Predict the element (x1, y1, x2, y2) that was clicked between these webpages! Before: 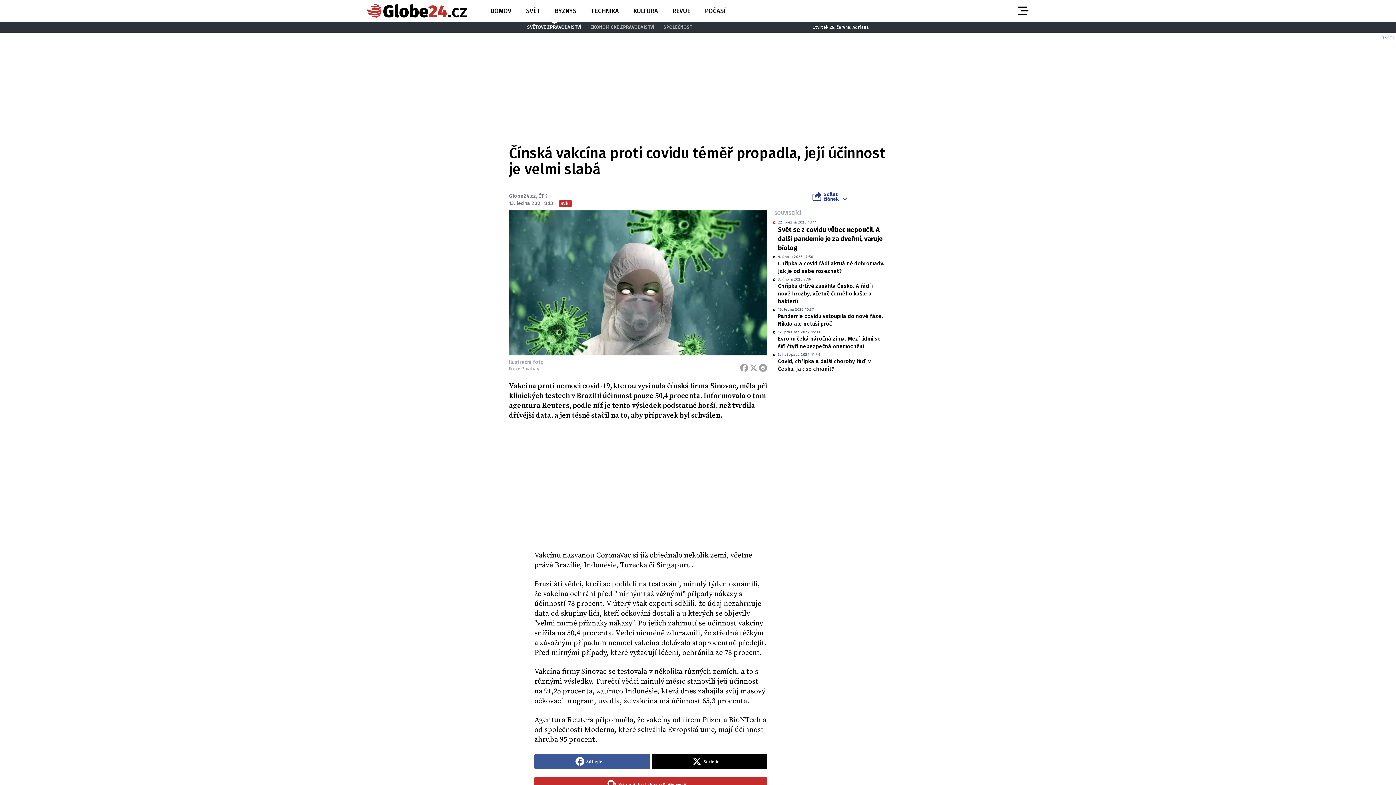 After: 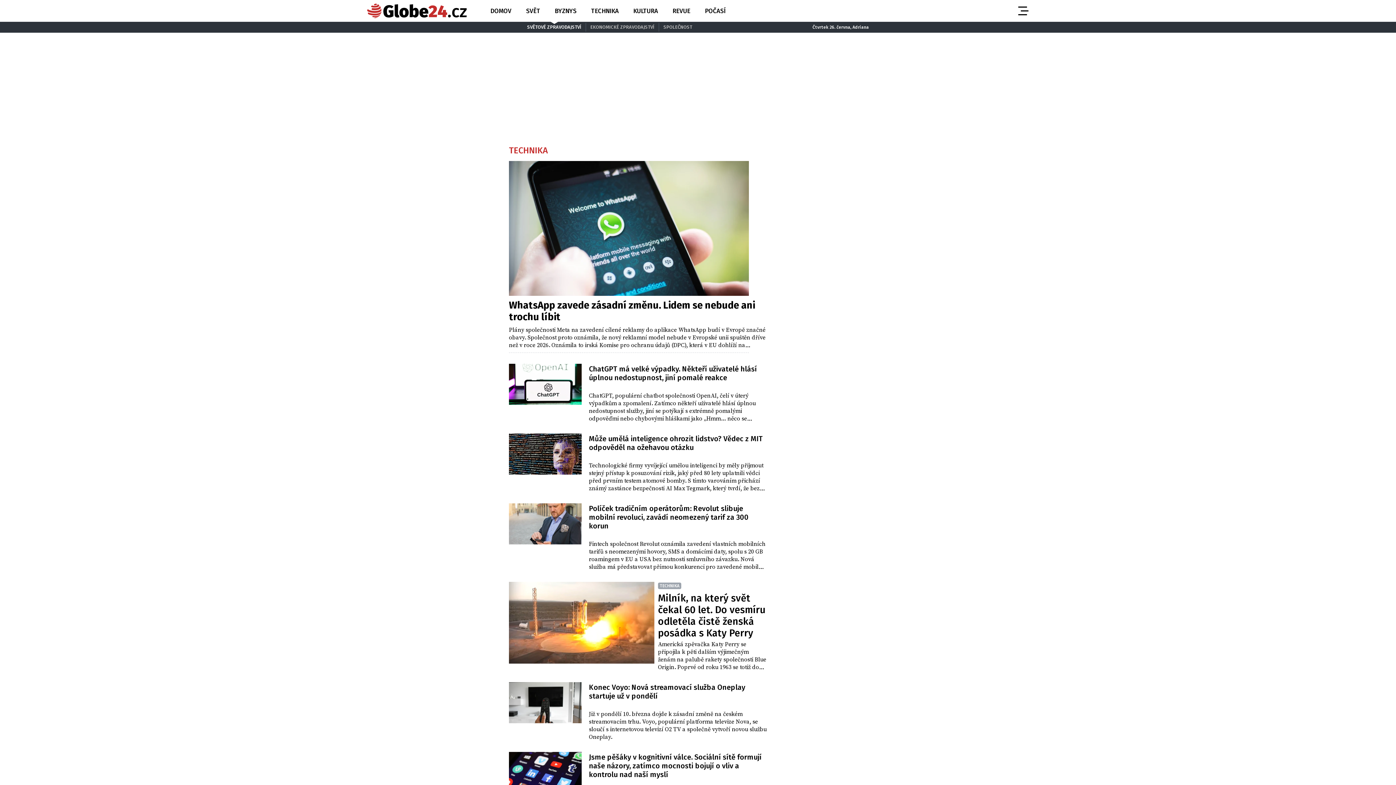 Action: label: TECHNIKA bbox: (589, 5, 620, 16)